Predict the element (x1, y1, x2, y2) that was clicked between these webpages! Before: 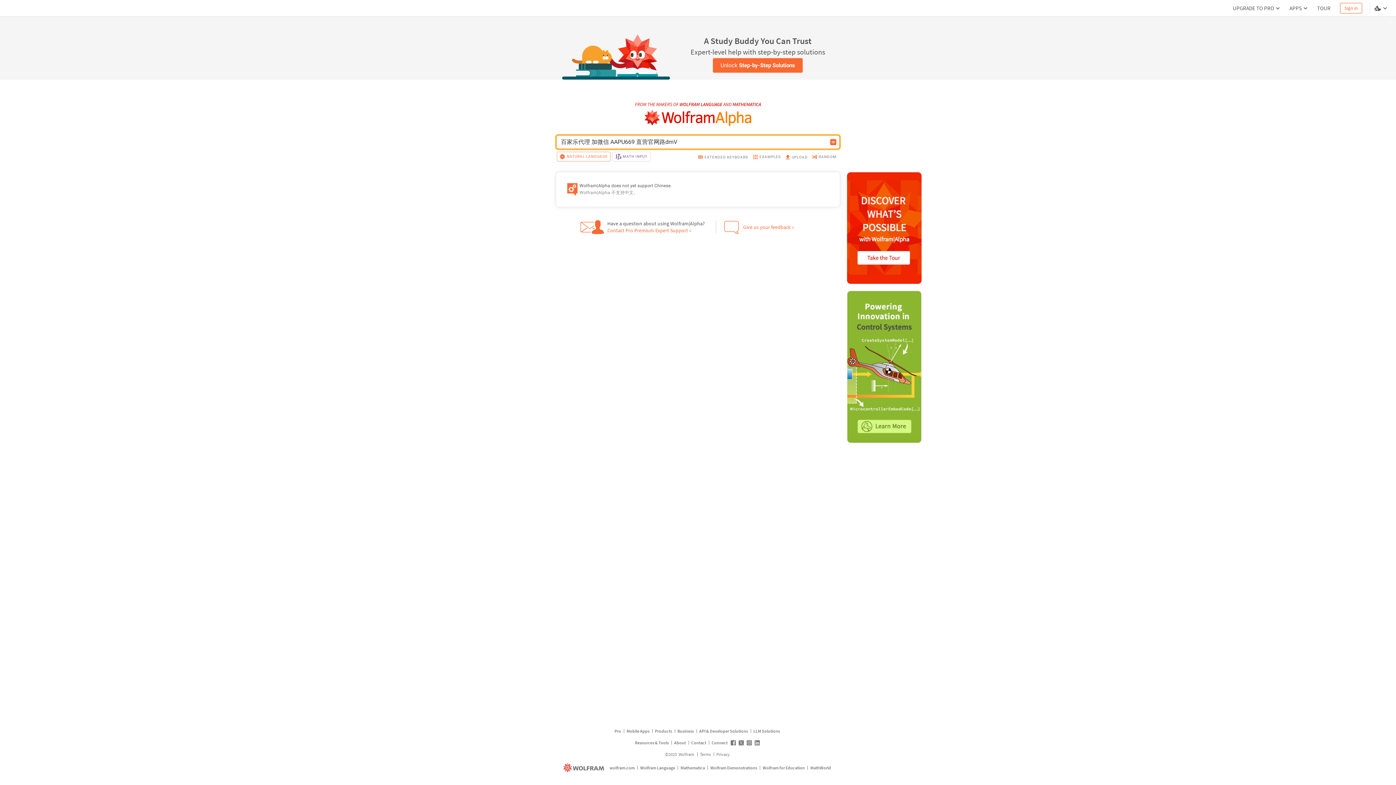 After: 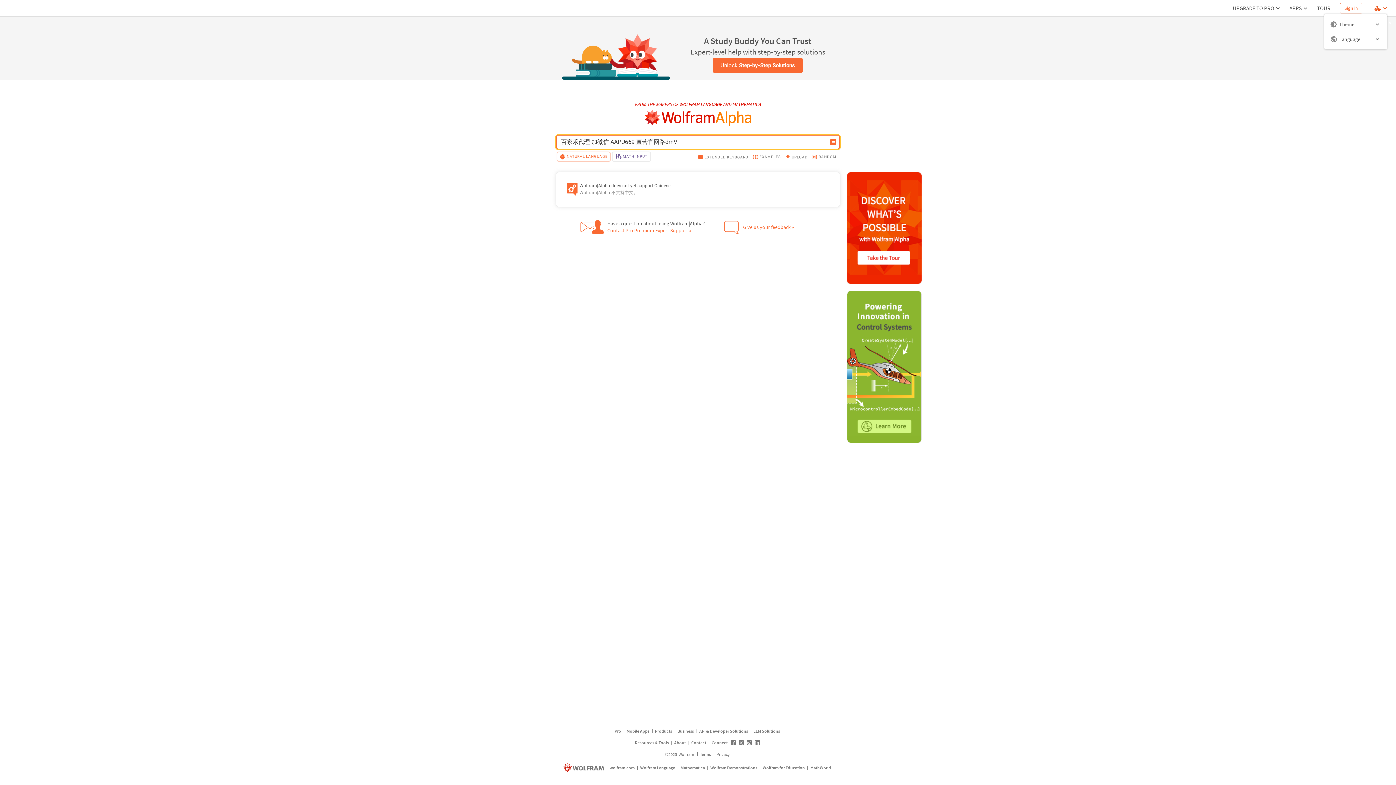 Action: bbox: (1373, 3, 1390, 12) label: Language and theme selector